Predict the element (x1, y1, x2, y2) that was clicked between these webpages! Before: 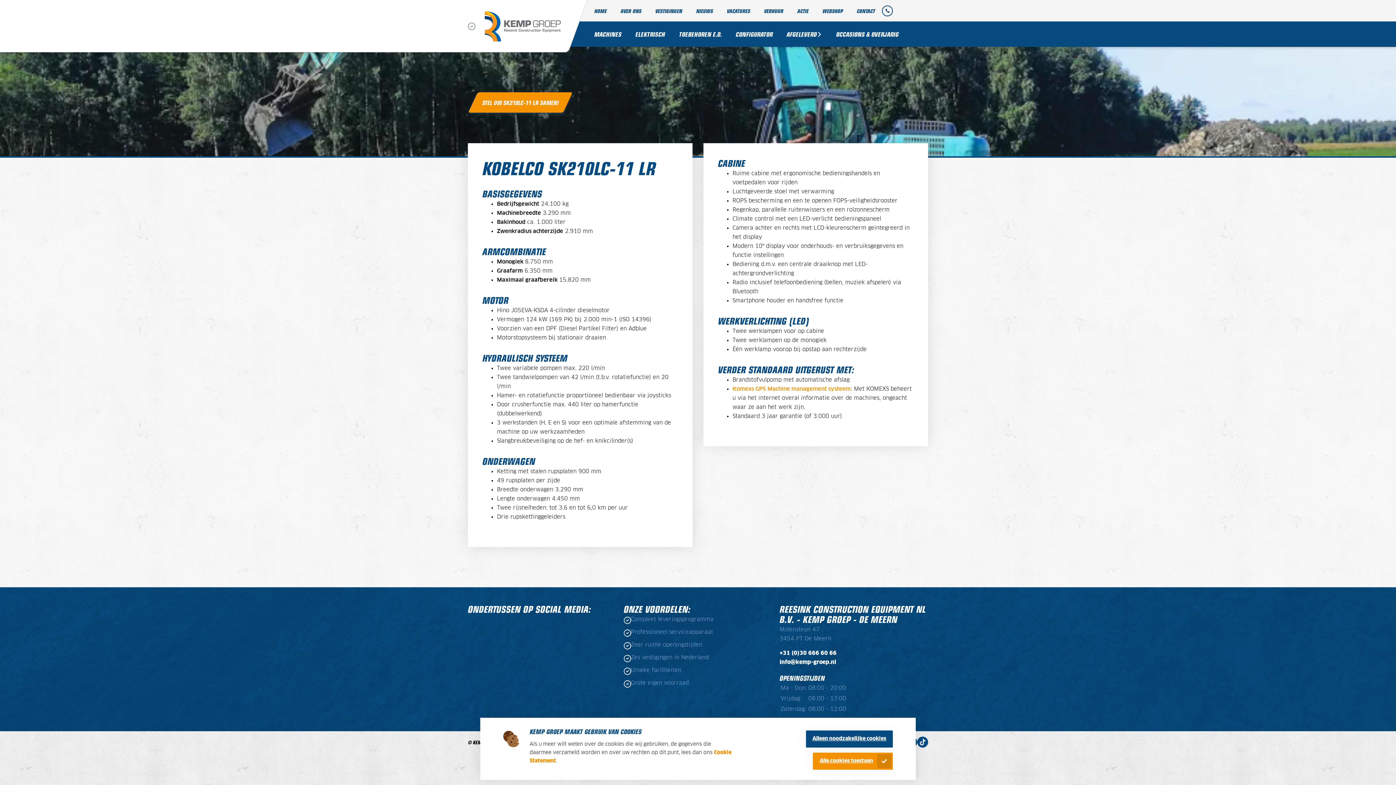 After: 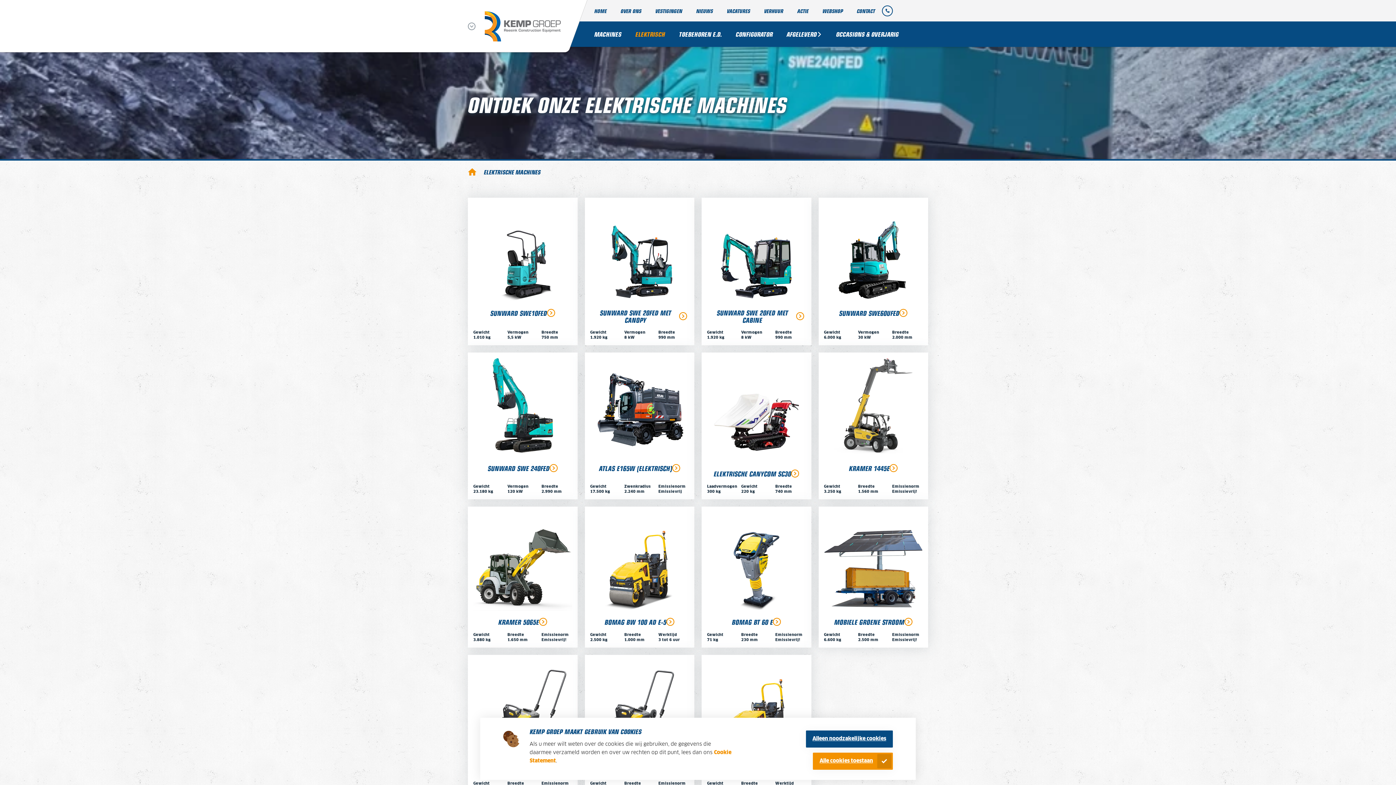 Action: label: ELEKTRISCH bbox: (628, 21, 672, 46)